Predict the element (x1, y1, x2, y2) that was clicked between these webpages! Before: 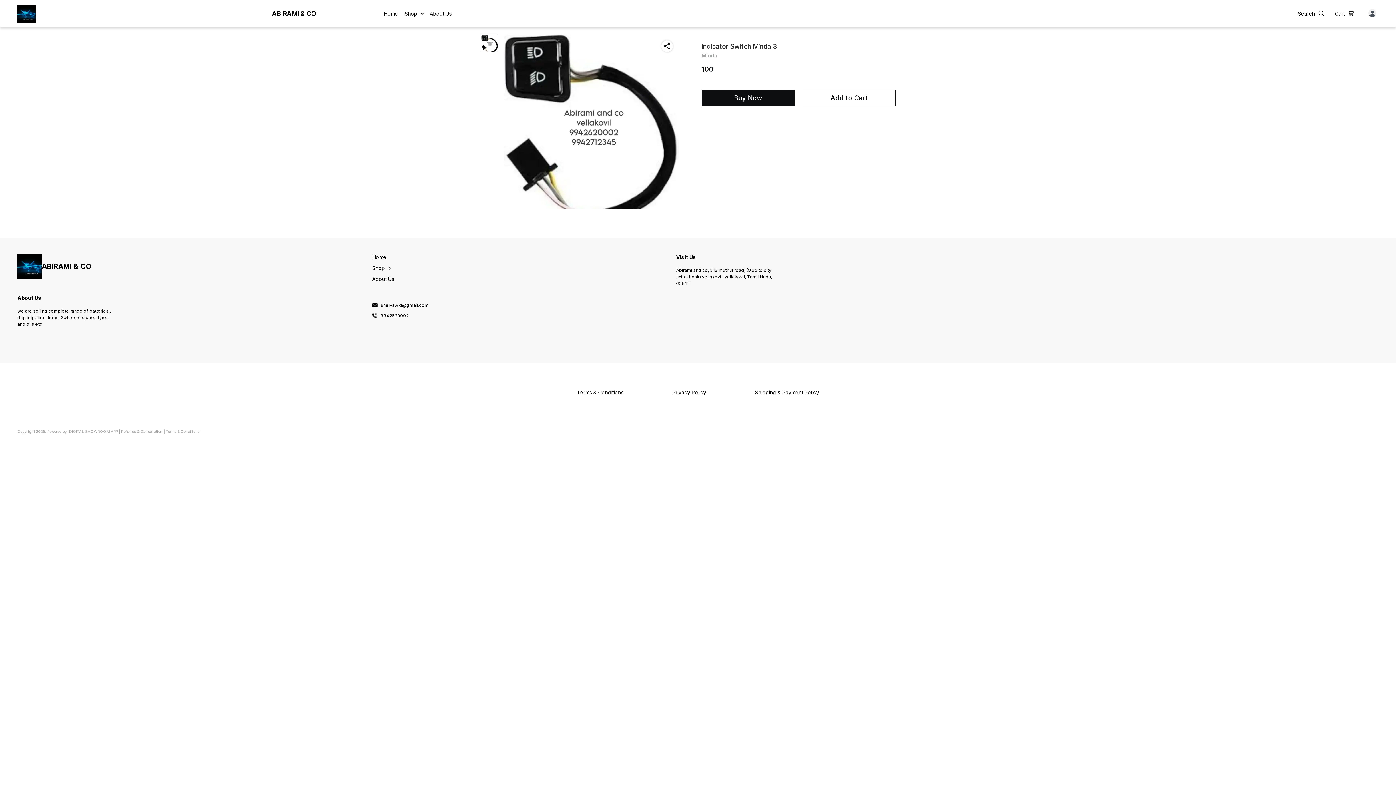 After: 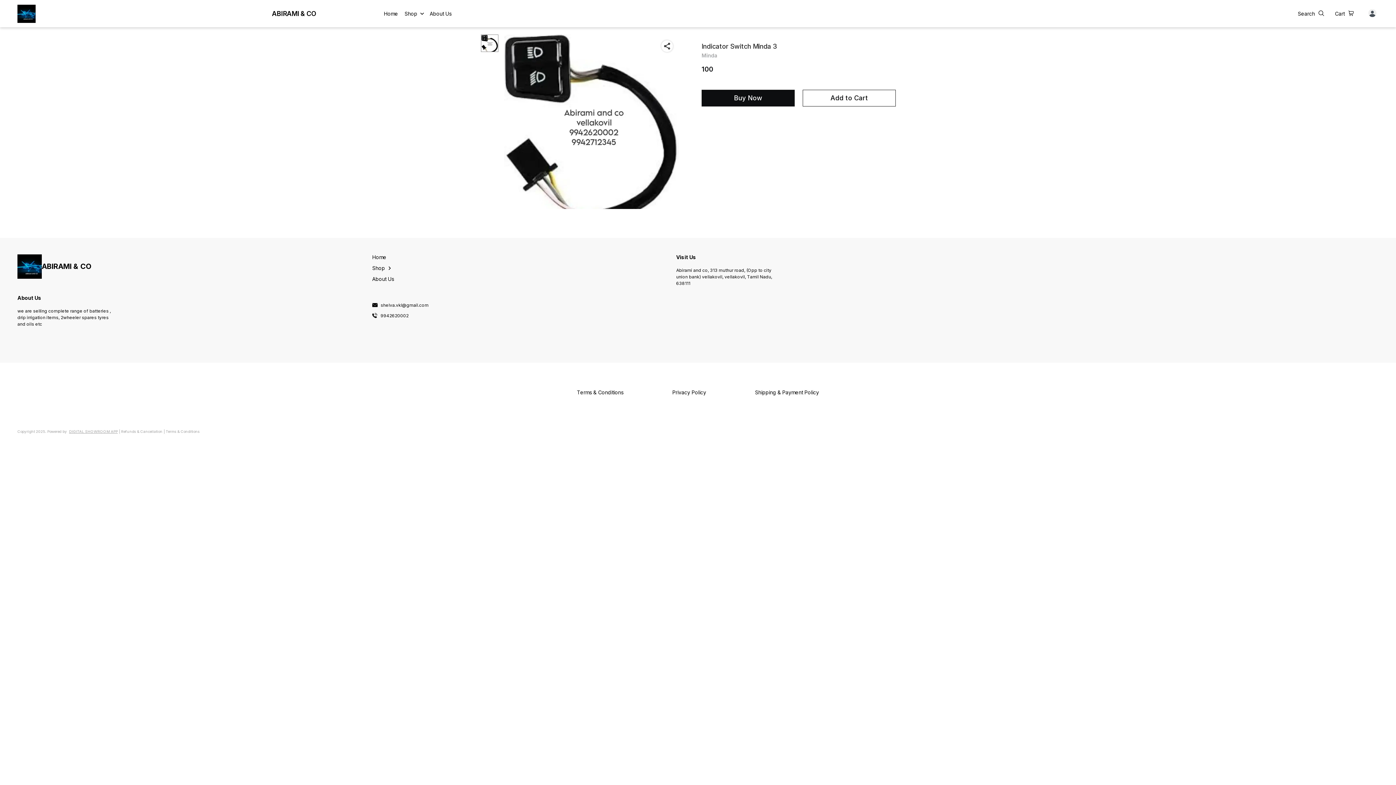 Action: bbox: (69, 429, 117, 433) label: DIGITAL SHOWROOM APP